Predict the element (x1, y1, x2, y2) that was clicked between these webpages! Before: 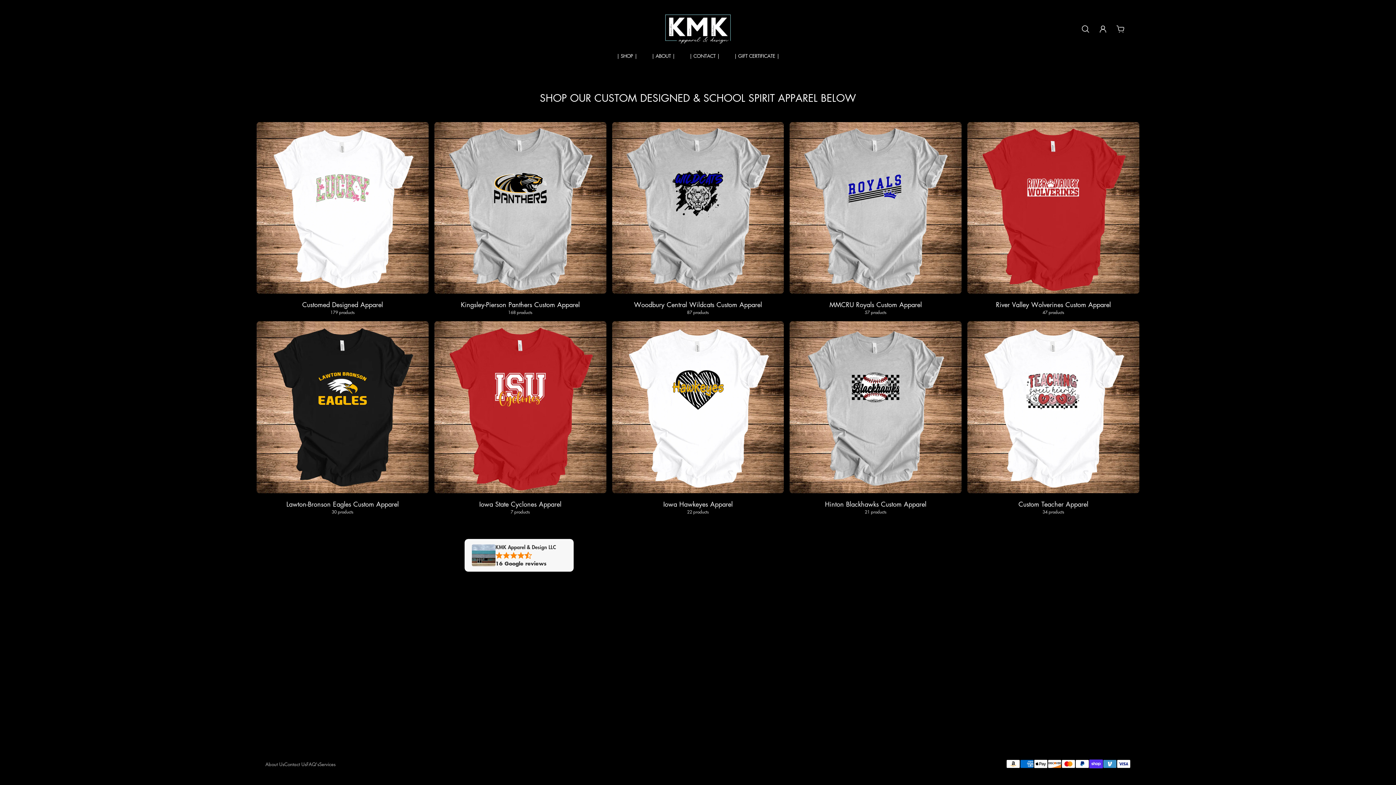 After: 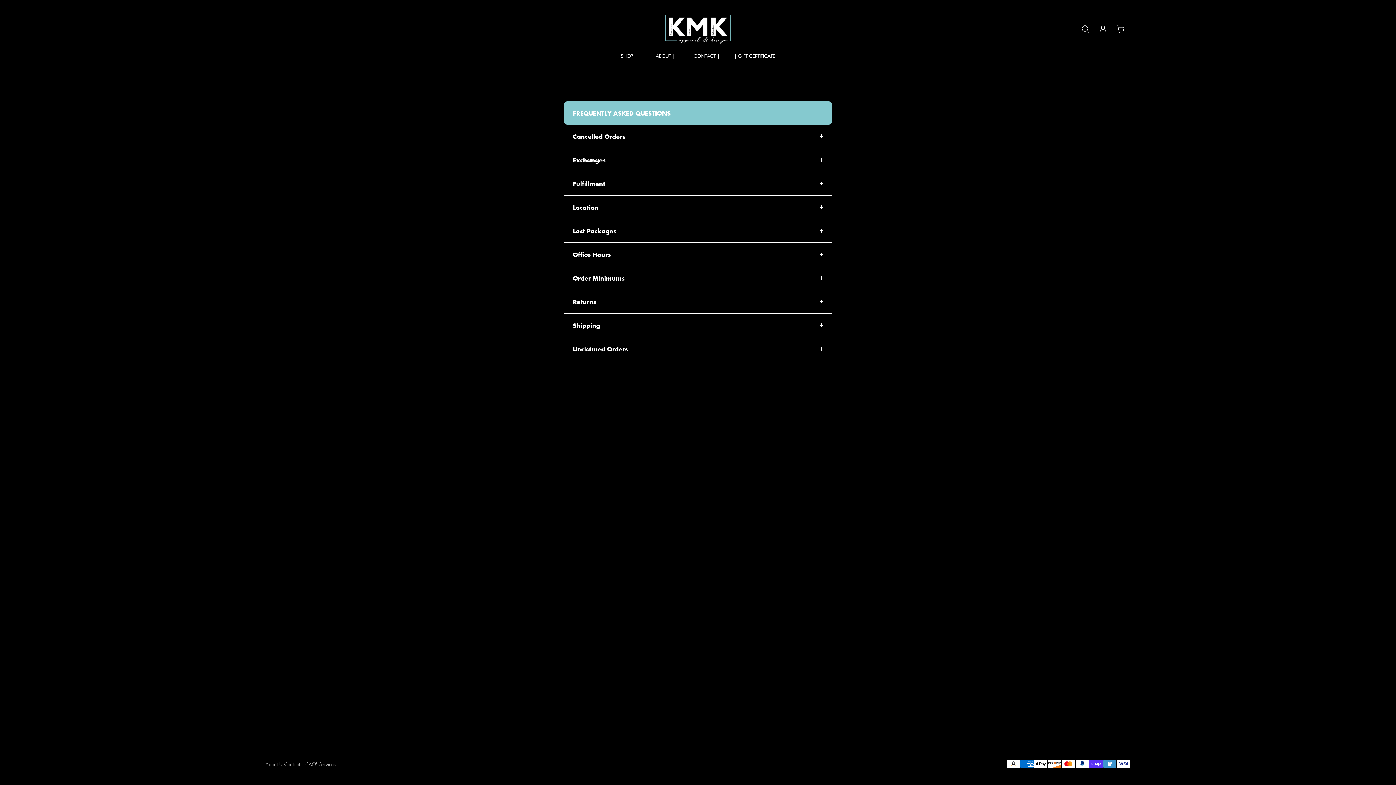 Action: label: FAQ bbox: (306, 760, 319, 768)